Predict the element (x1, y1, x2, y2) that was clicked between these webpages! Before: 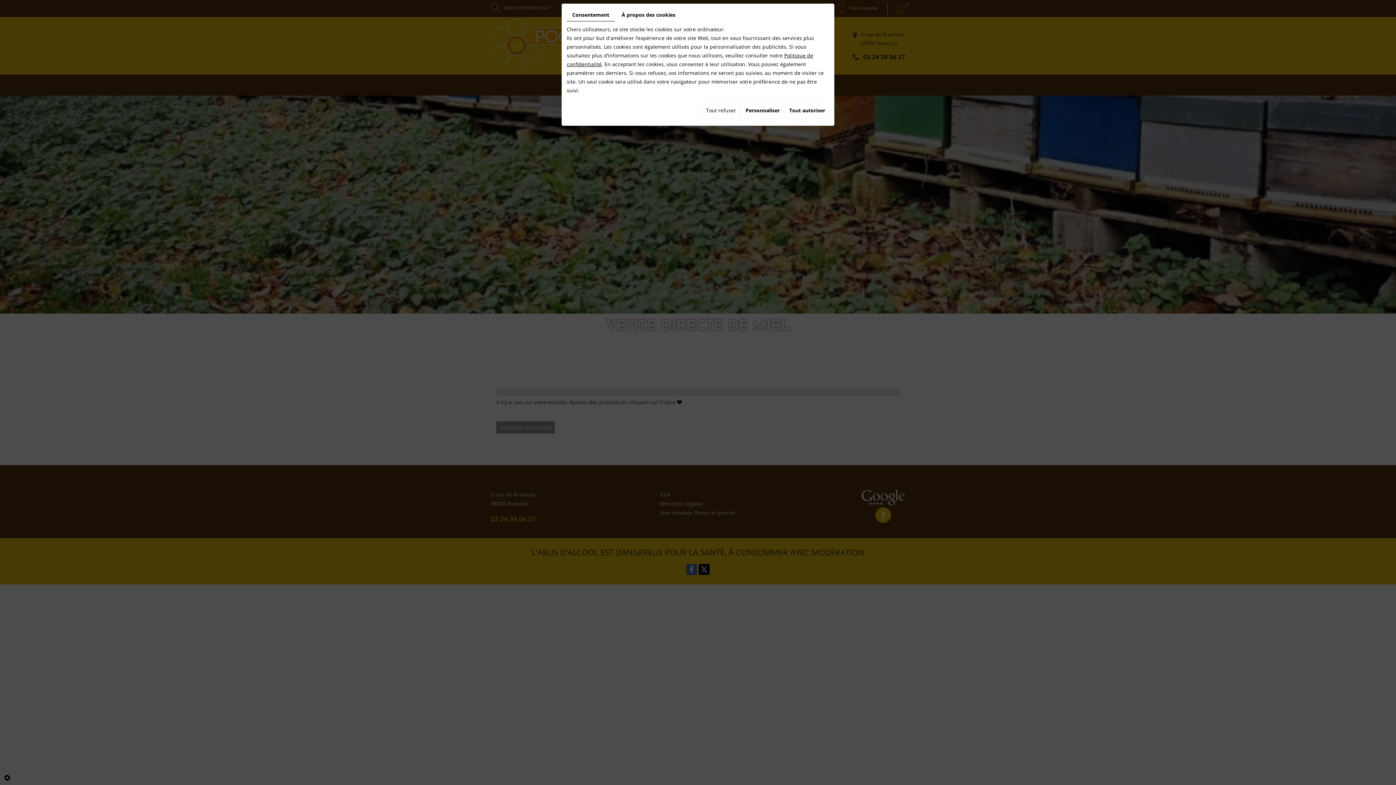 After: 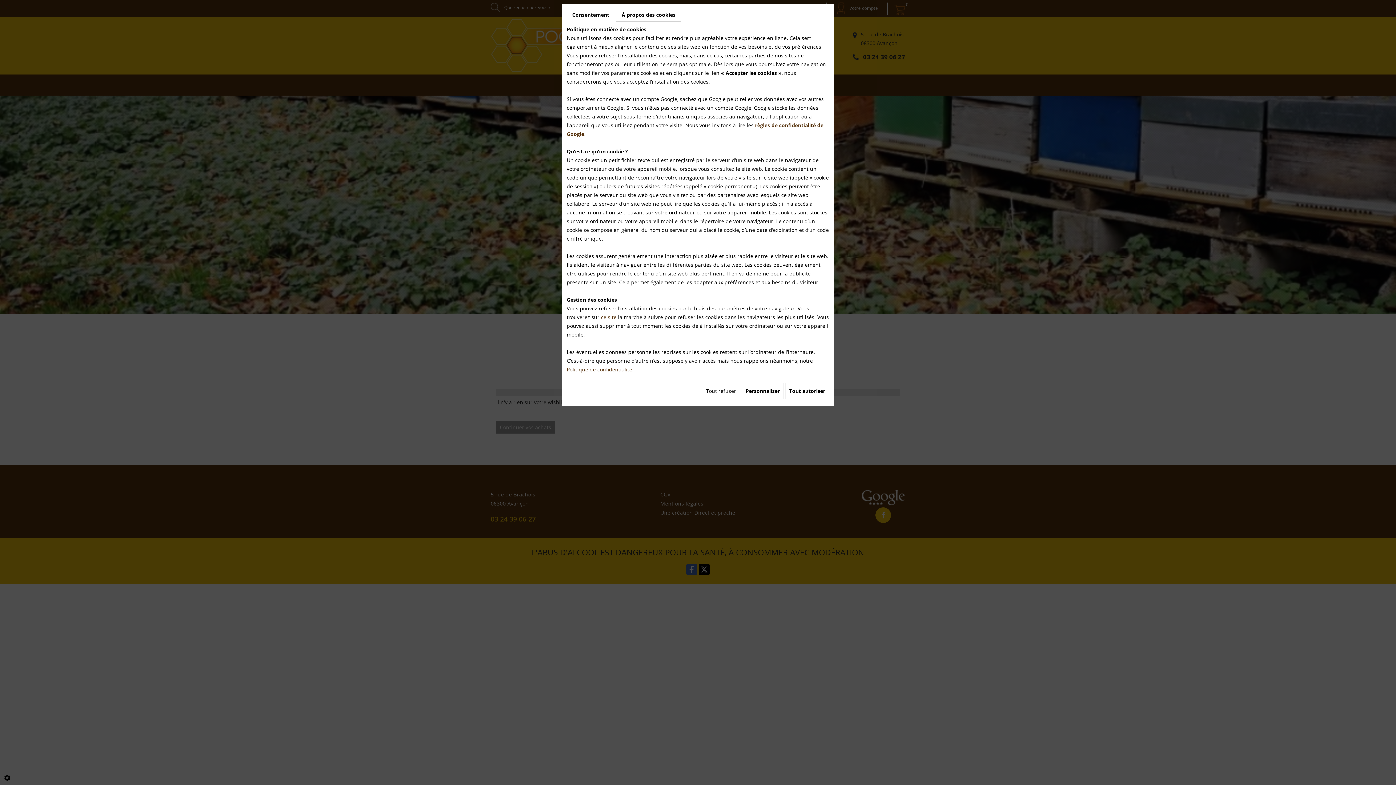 Action: label: À propos des cookies bbox: (616, 8, 681, 21)